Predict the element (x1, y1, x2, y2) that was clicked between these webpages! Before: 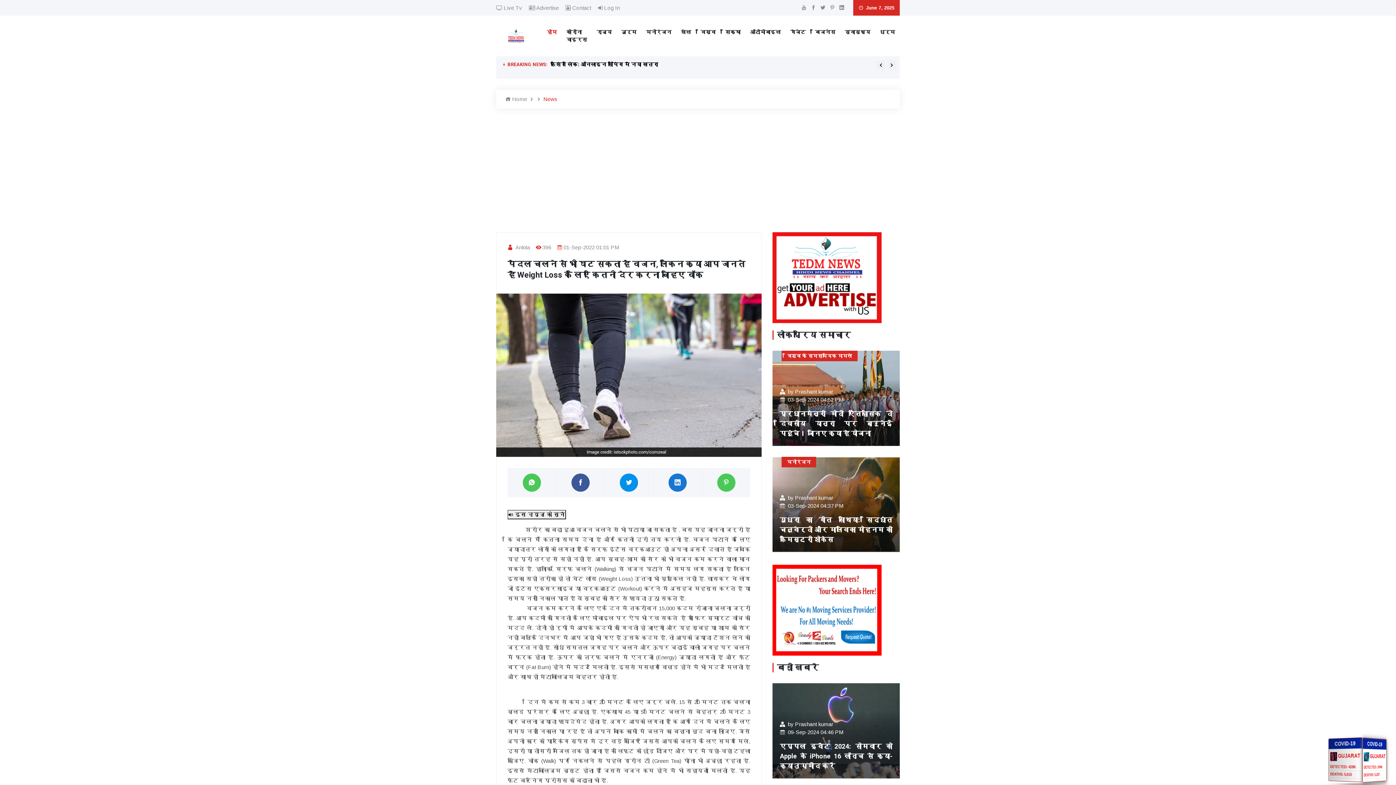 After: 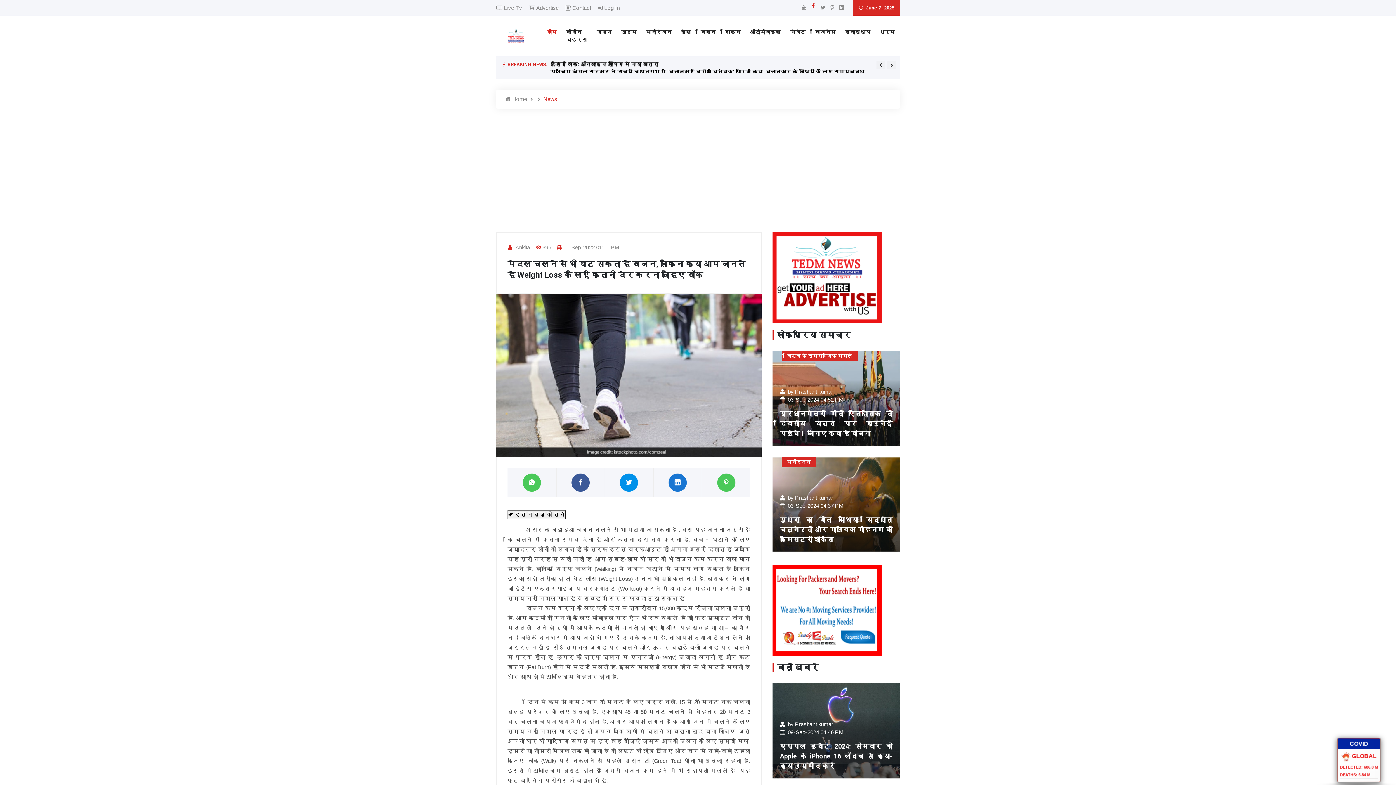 Action: bbox: (810, 3, 816, 11)